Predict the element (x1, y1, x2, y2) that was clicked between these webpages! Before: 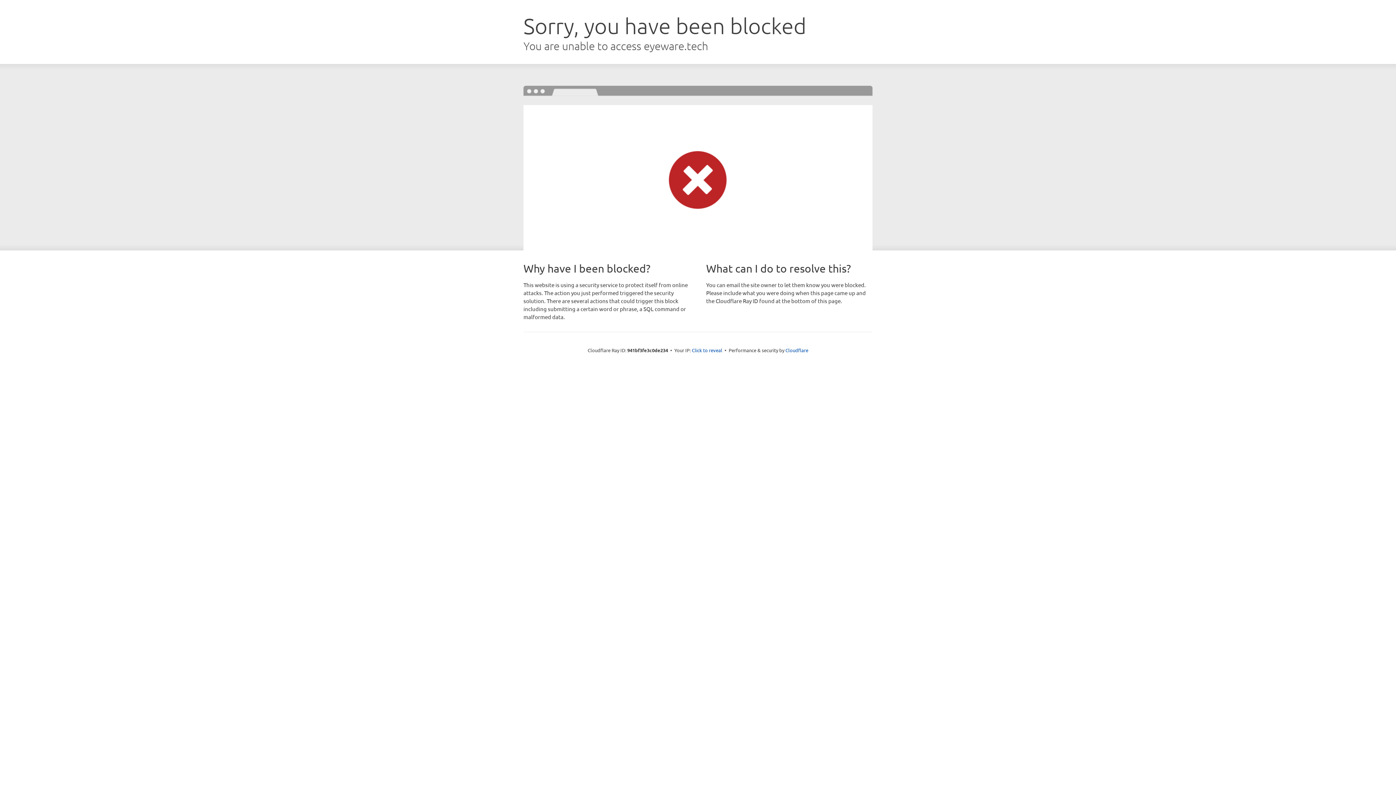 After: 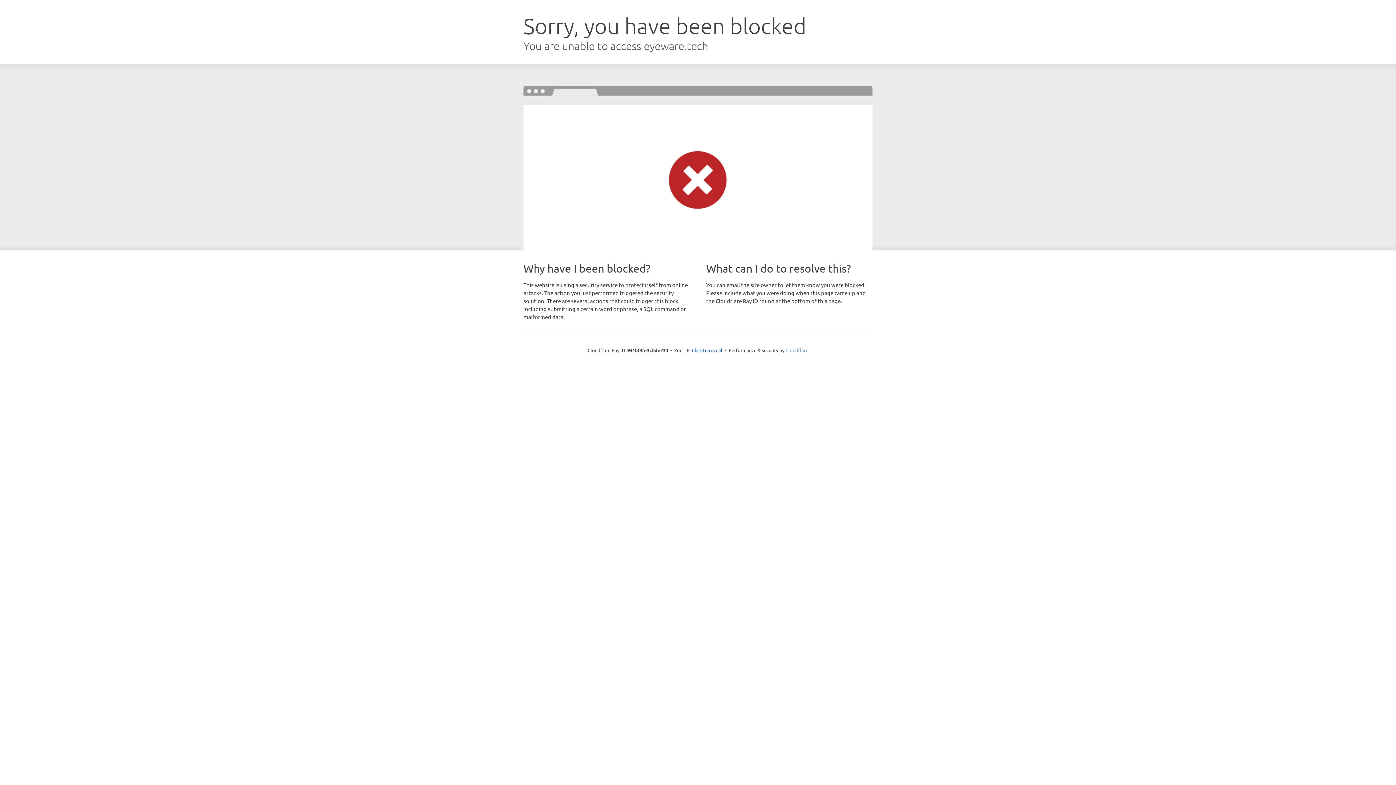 Action: bbox: (785, 347, 808, 353) label: Cloudflare